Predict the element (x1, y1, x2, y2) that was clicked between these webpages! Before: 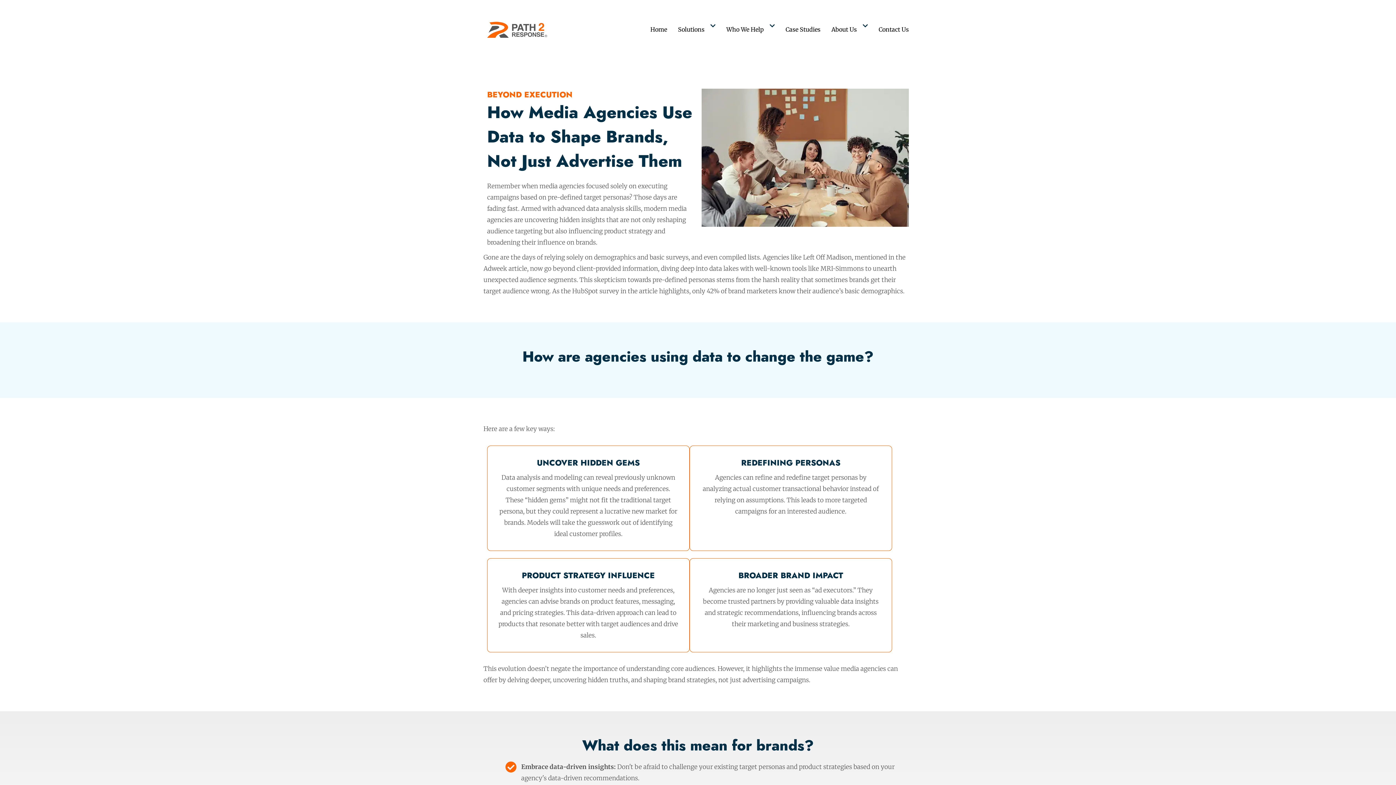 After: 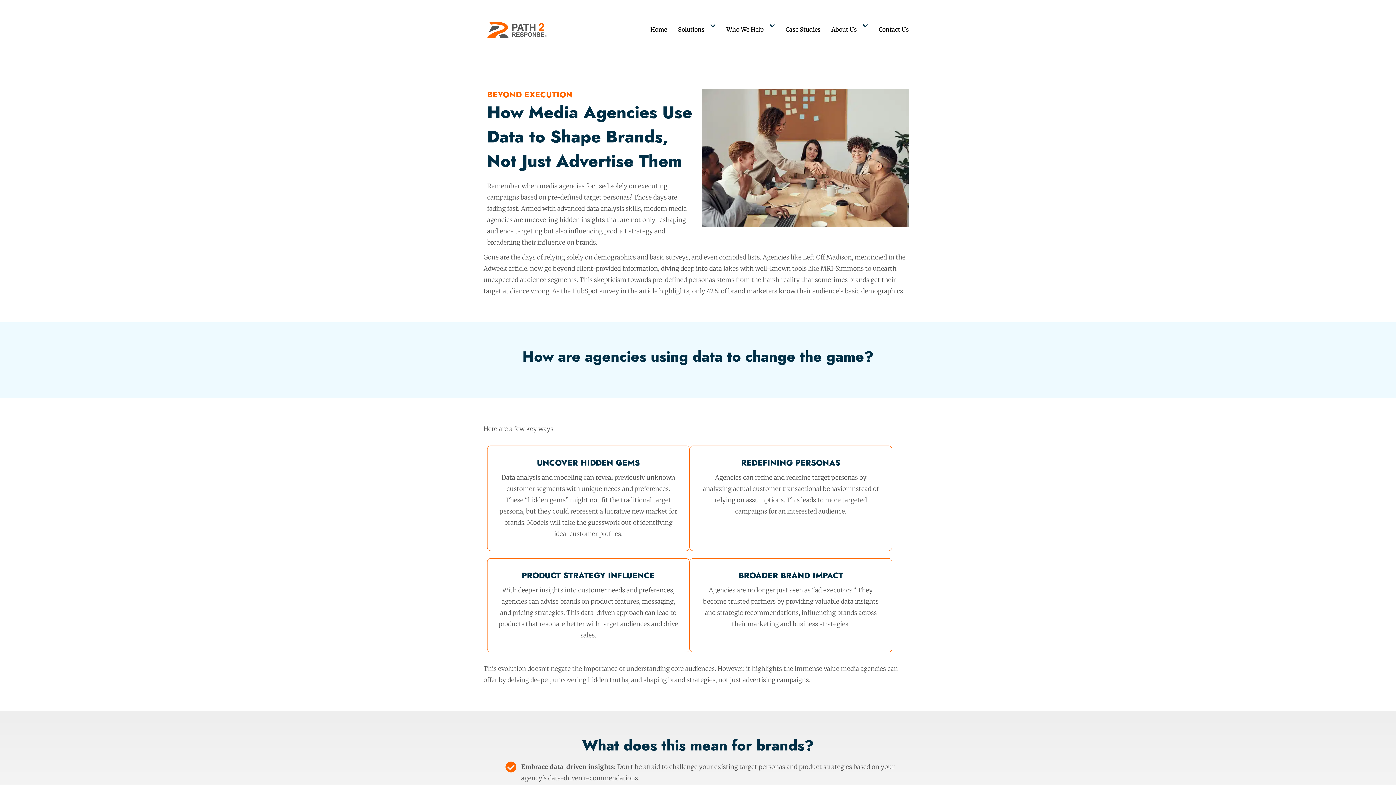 Action: bbox: (1376, 765, 1390, 780)